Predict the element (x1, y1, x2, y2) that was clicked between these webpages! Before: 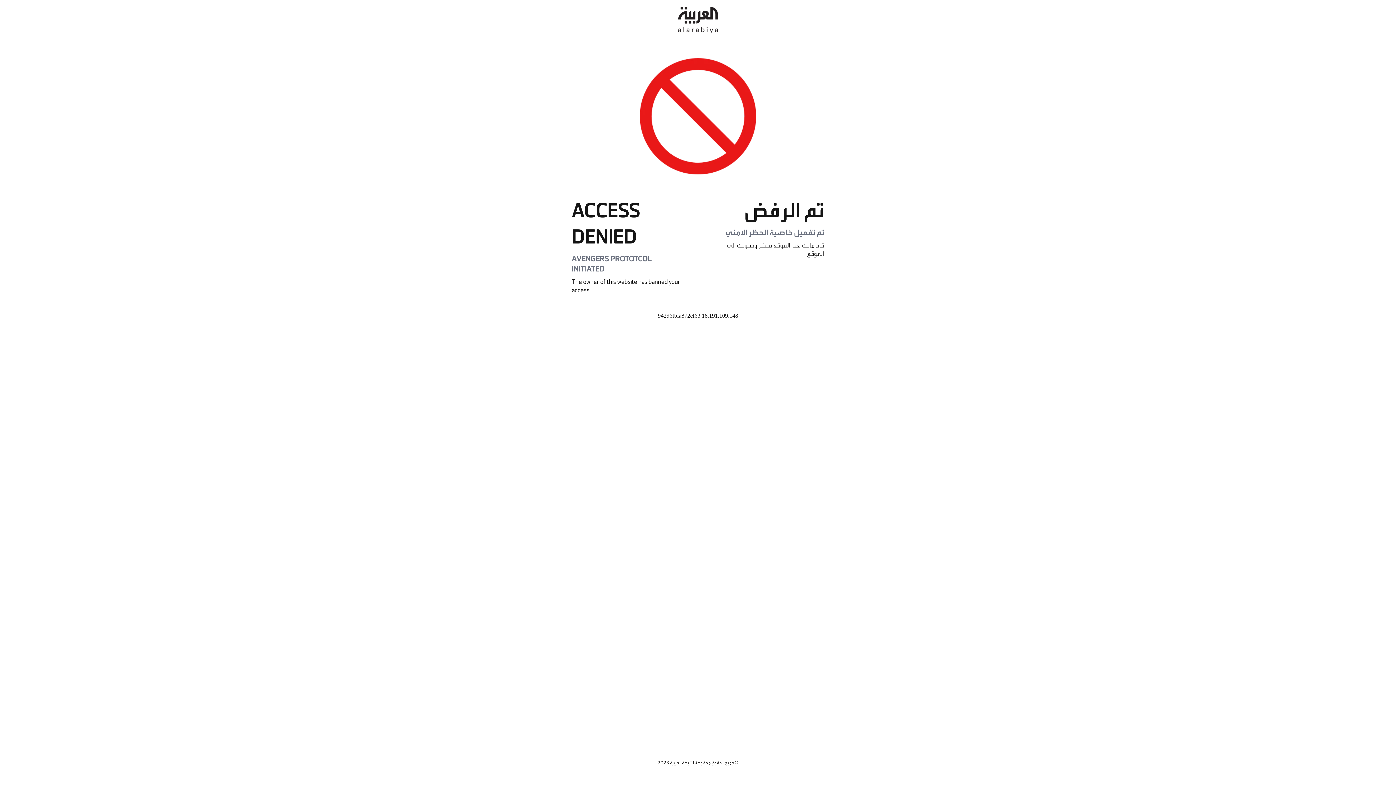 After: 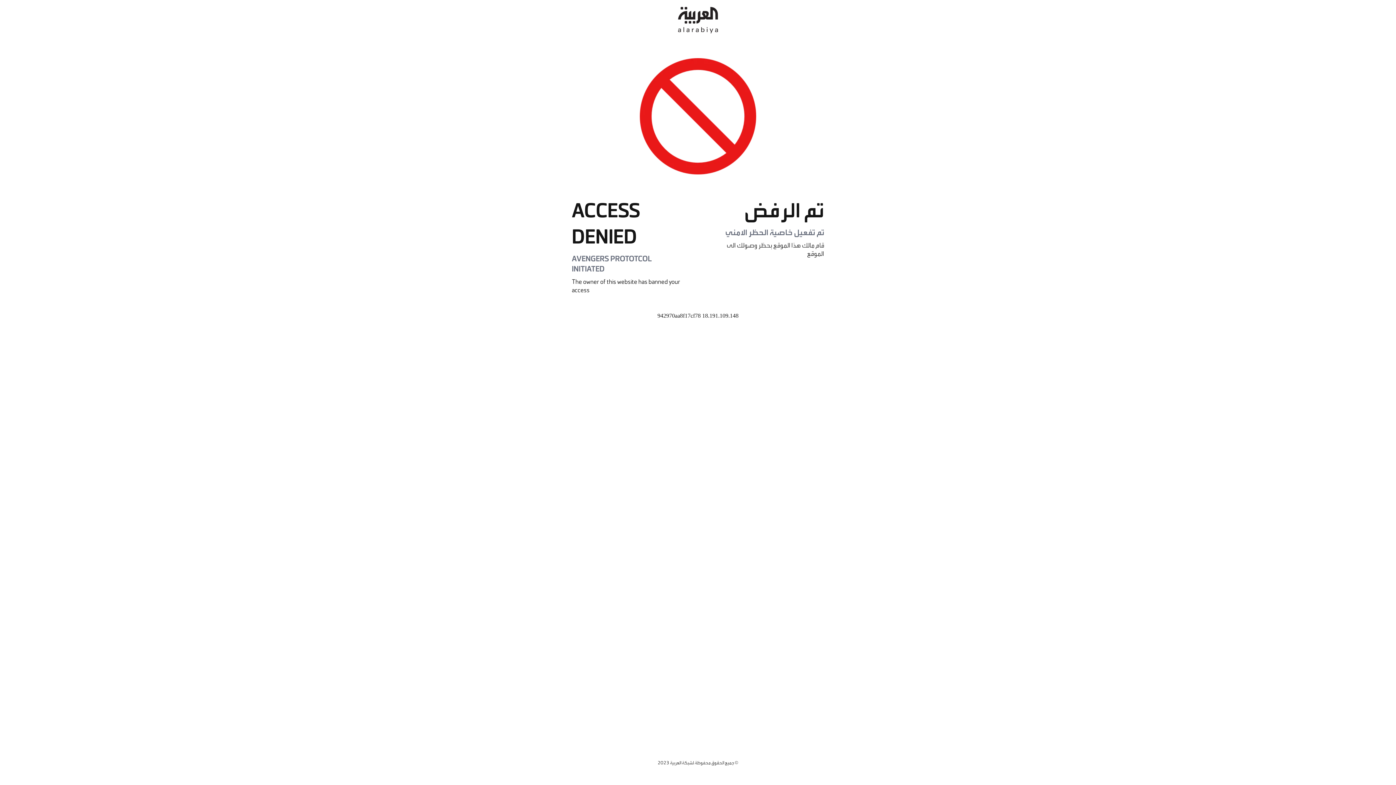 Action: bbox: (678, 0, 718, 40)